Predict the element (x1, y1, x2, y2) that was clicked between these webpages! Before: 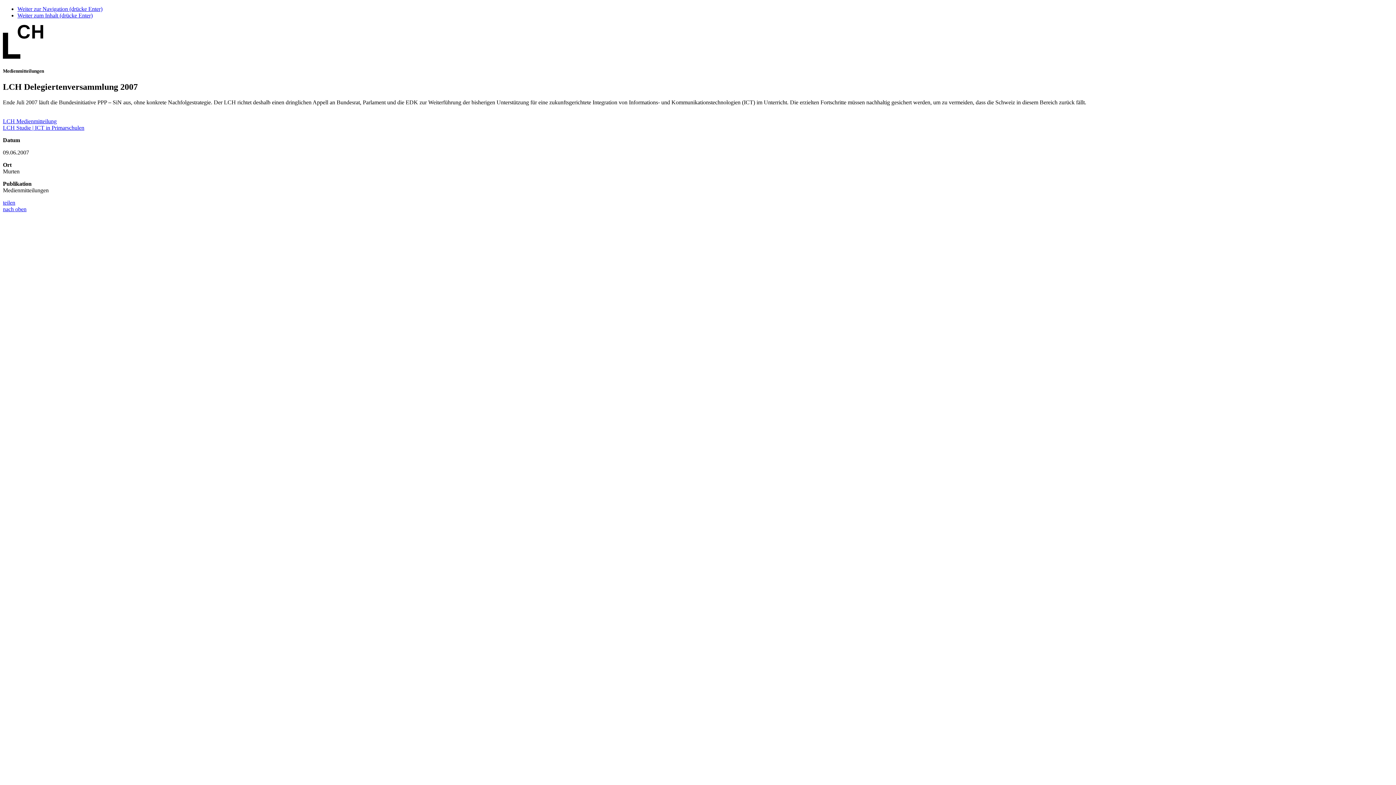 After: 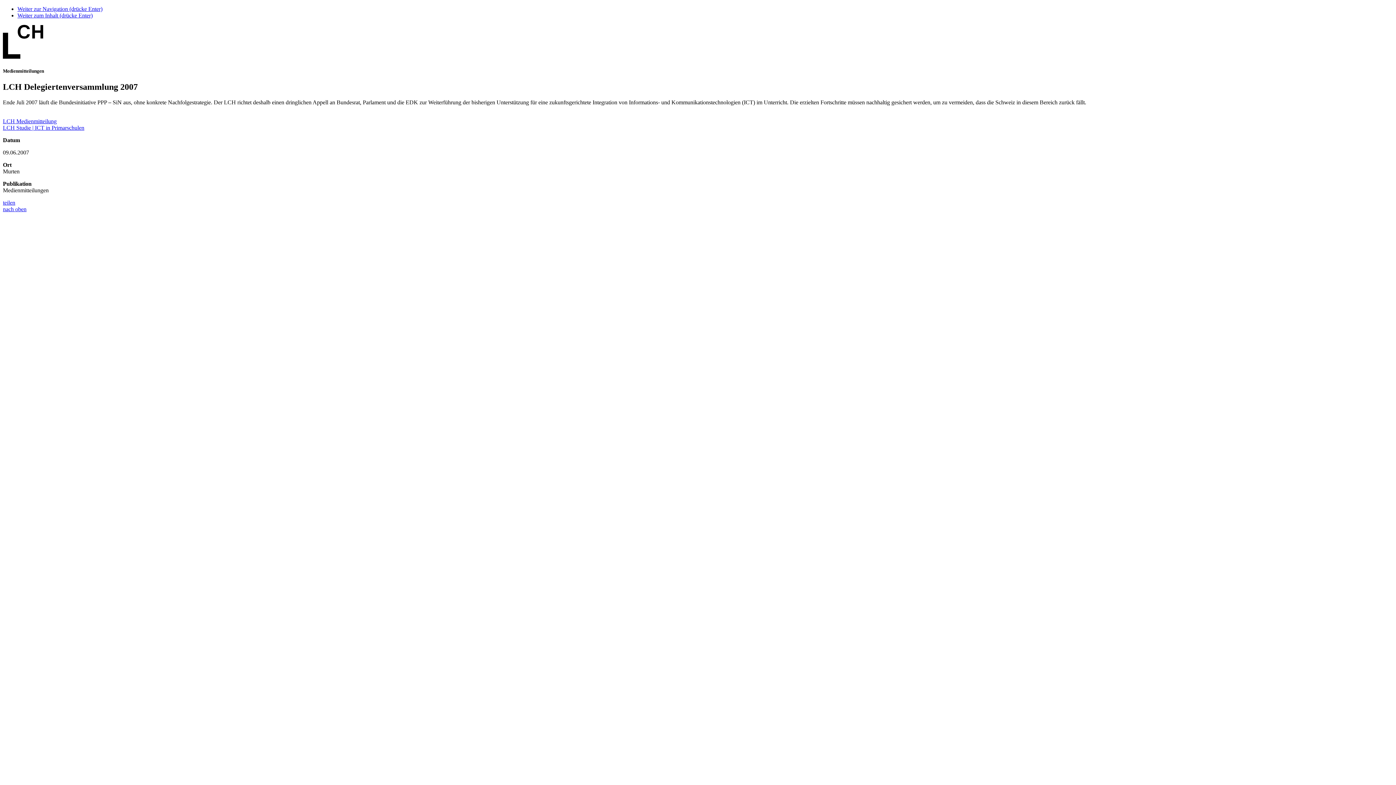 Action: bbox: (2, 118, 56, 124) label: LCH Medienmitteilung